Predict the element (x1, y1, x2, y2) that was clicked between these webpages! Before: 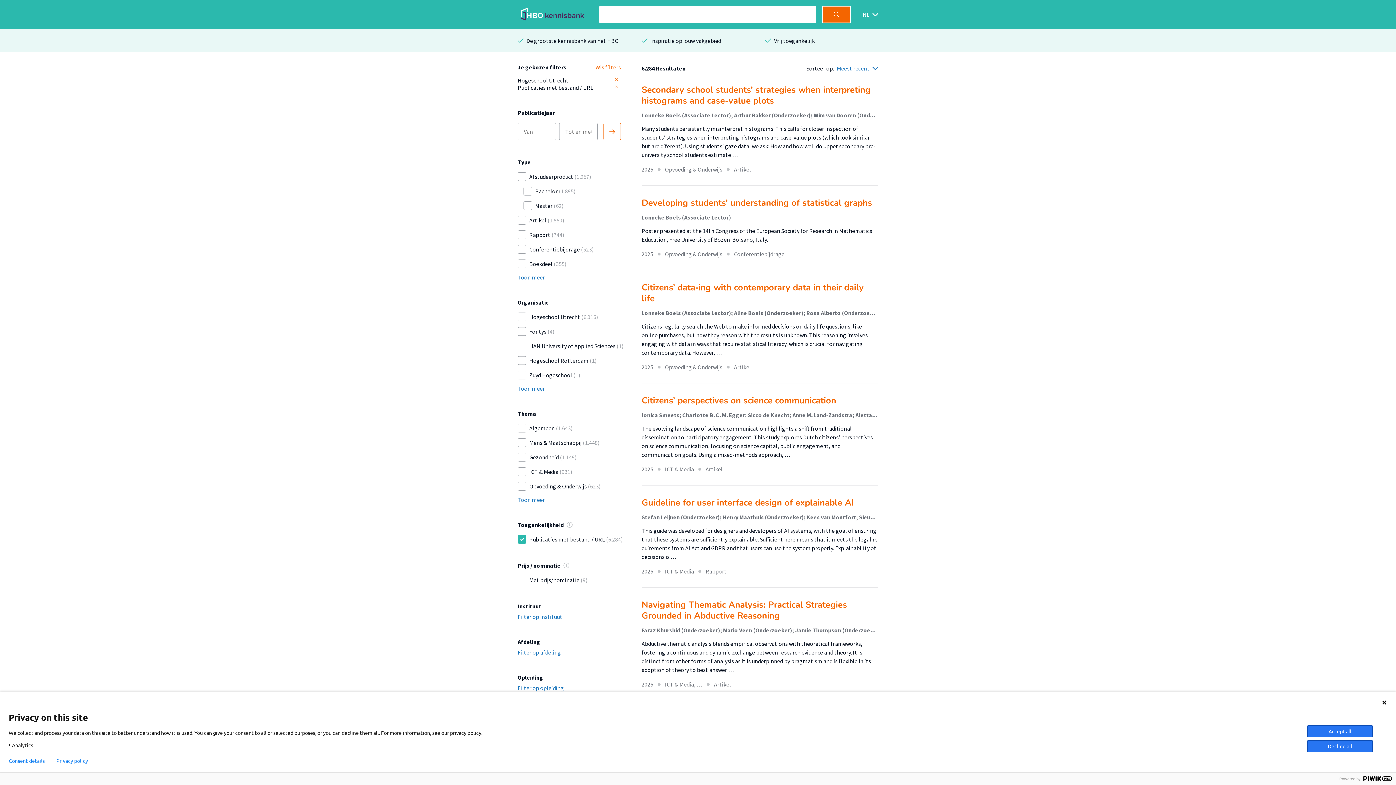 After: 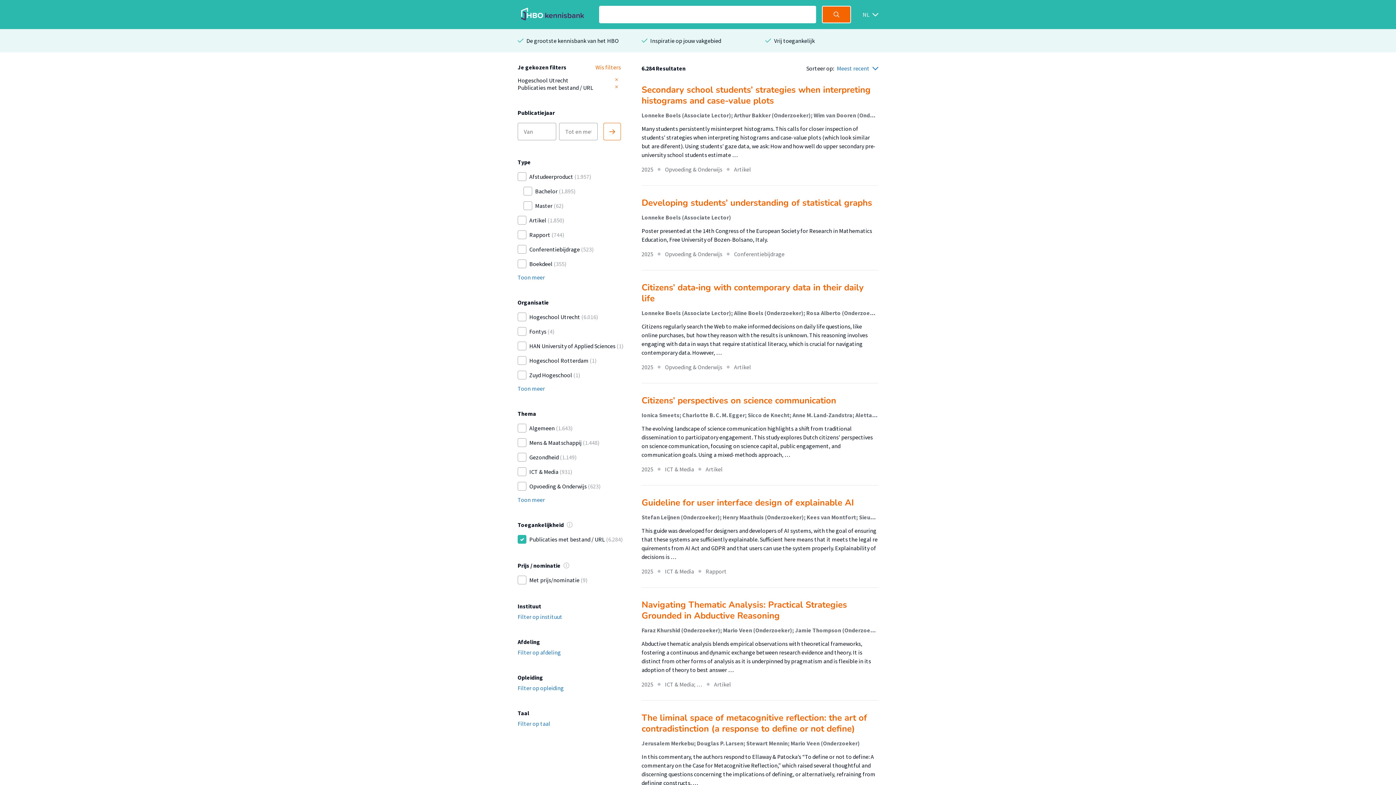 Action: bbox: (1381, 700, 1387, 705)